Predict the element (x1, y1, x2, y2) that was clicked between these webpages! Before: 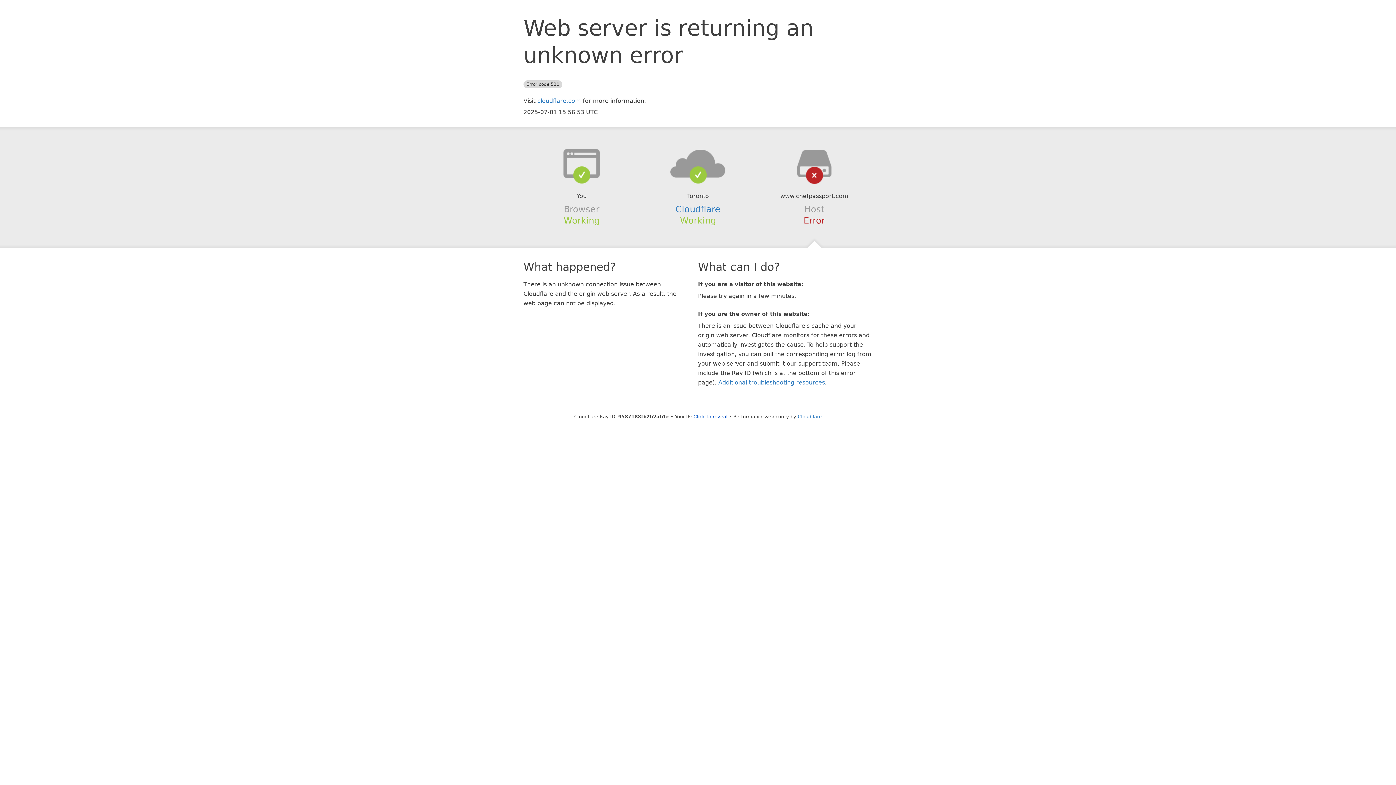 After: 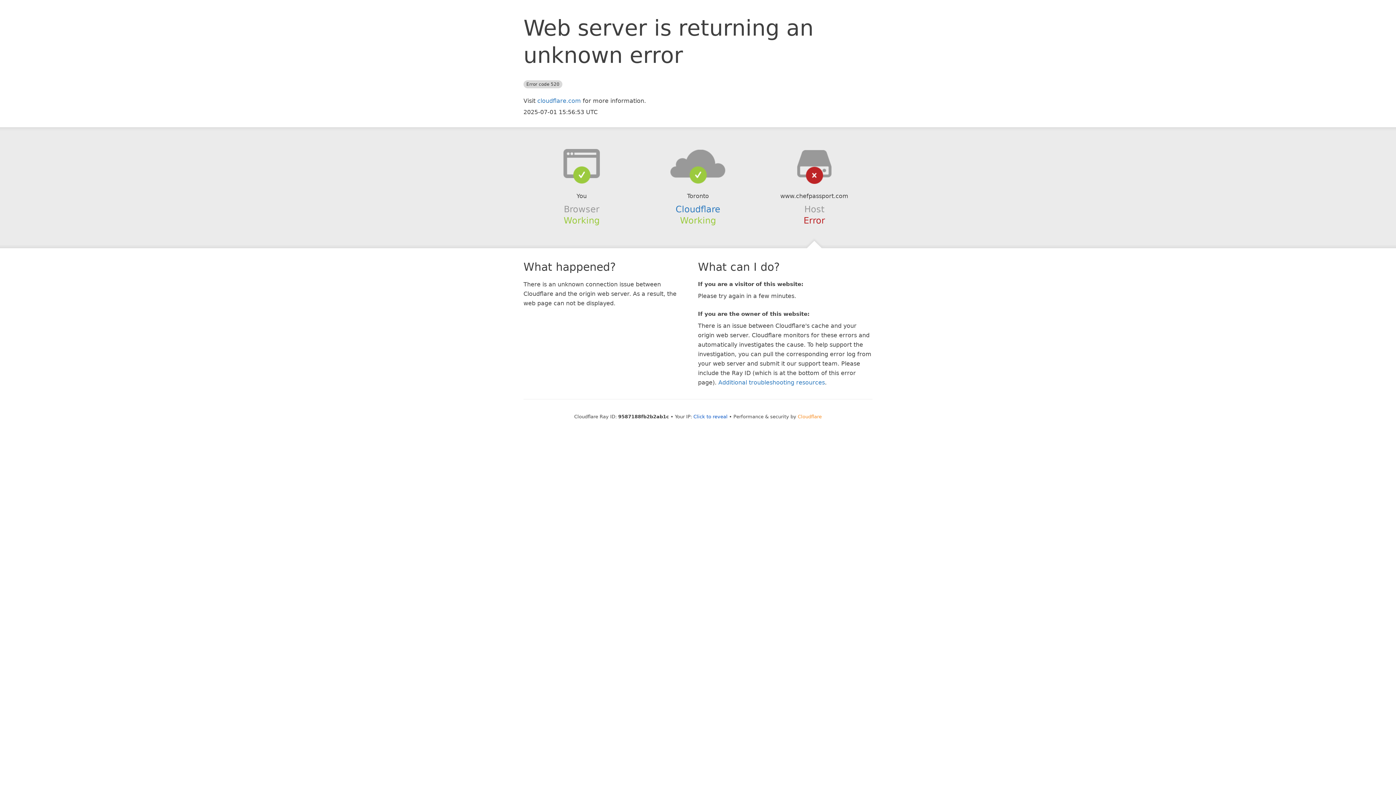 Action: bbox: (798, 414, 822, 419) label: Cloudflare